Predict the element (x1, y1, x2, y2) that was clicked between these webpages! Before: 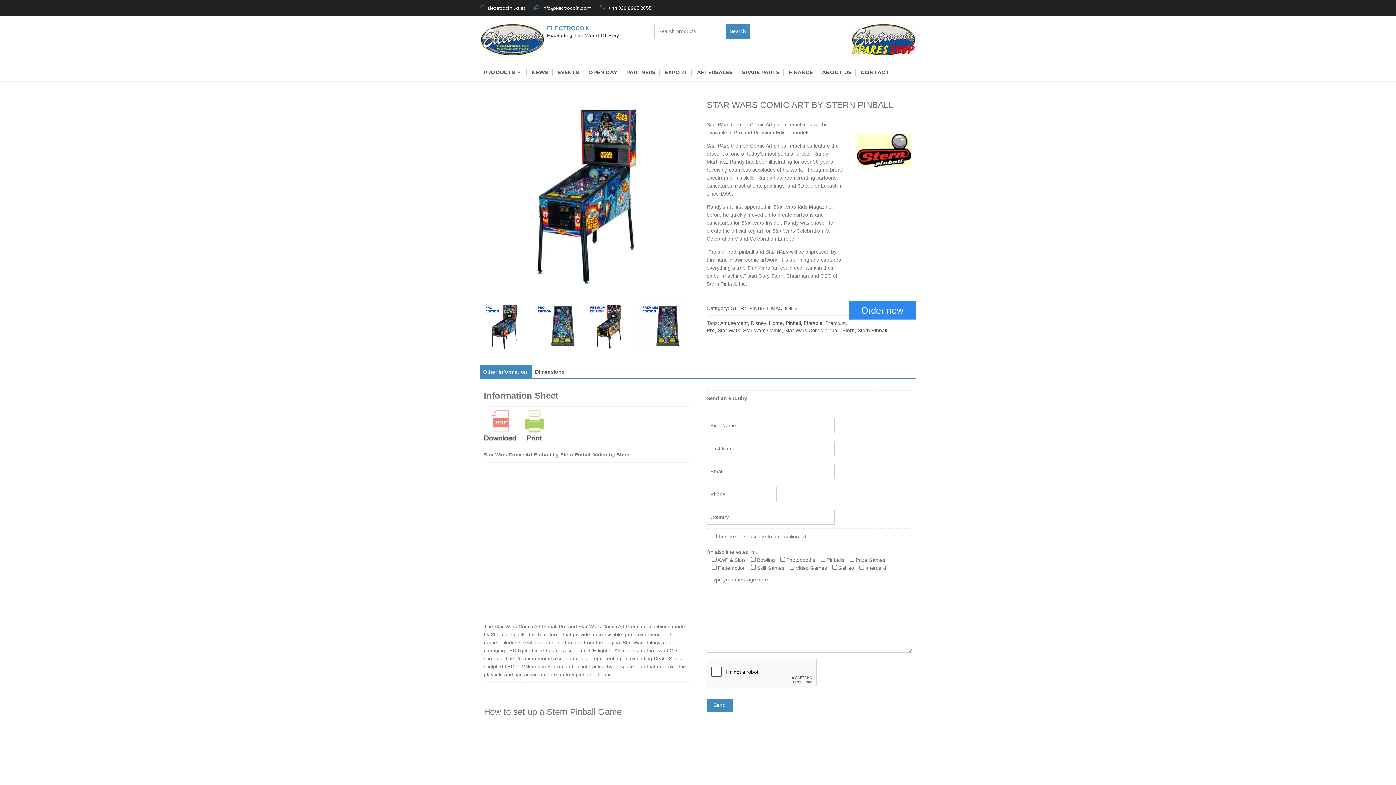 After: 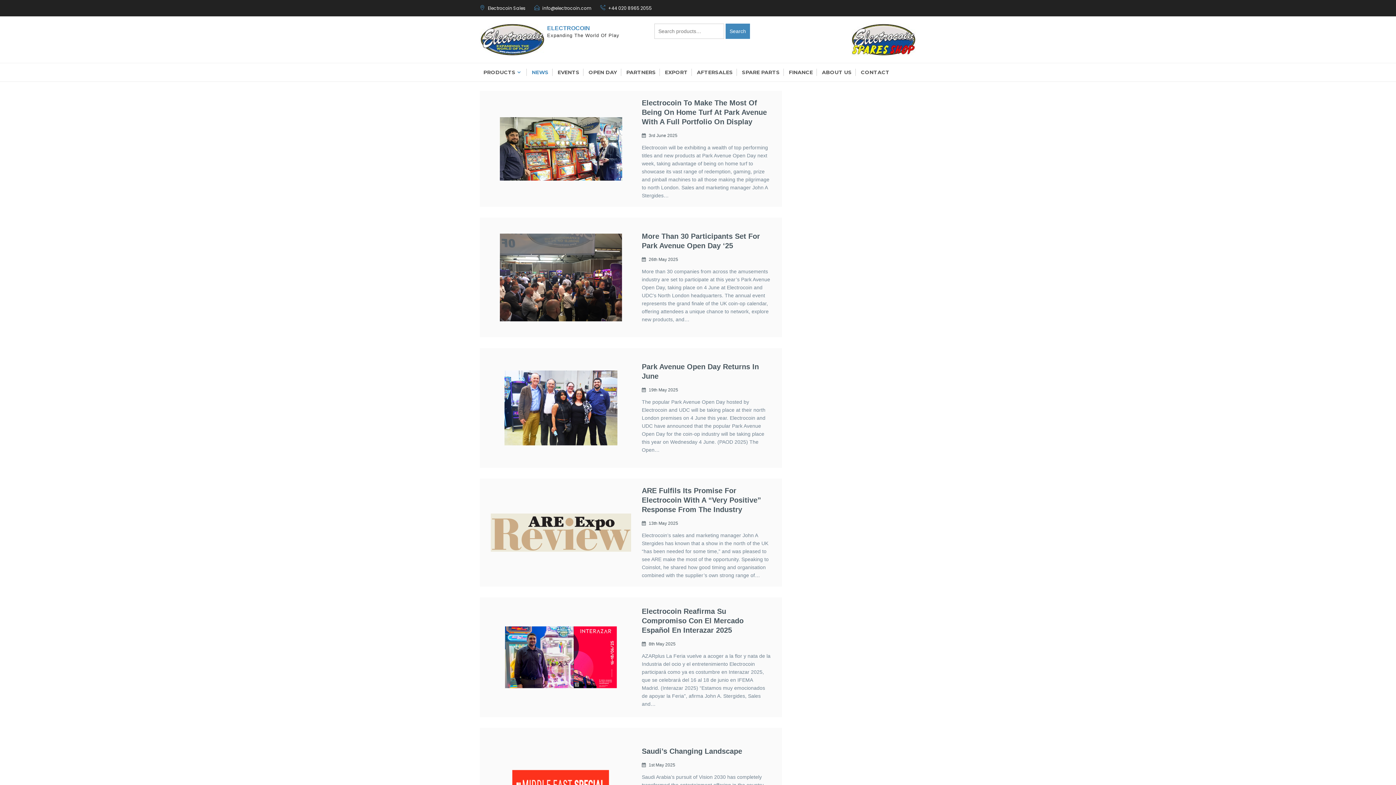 Action: bbox: (528, 68, 552, 76) label: NEWS